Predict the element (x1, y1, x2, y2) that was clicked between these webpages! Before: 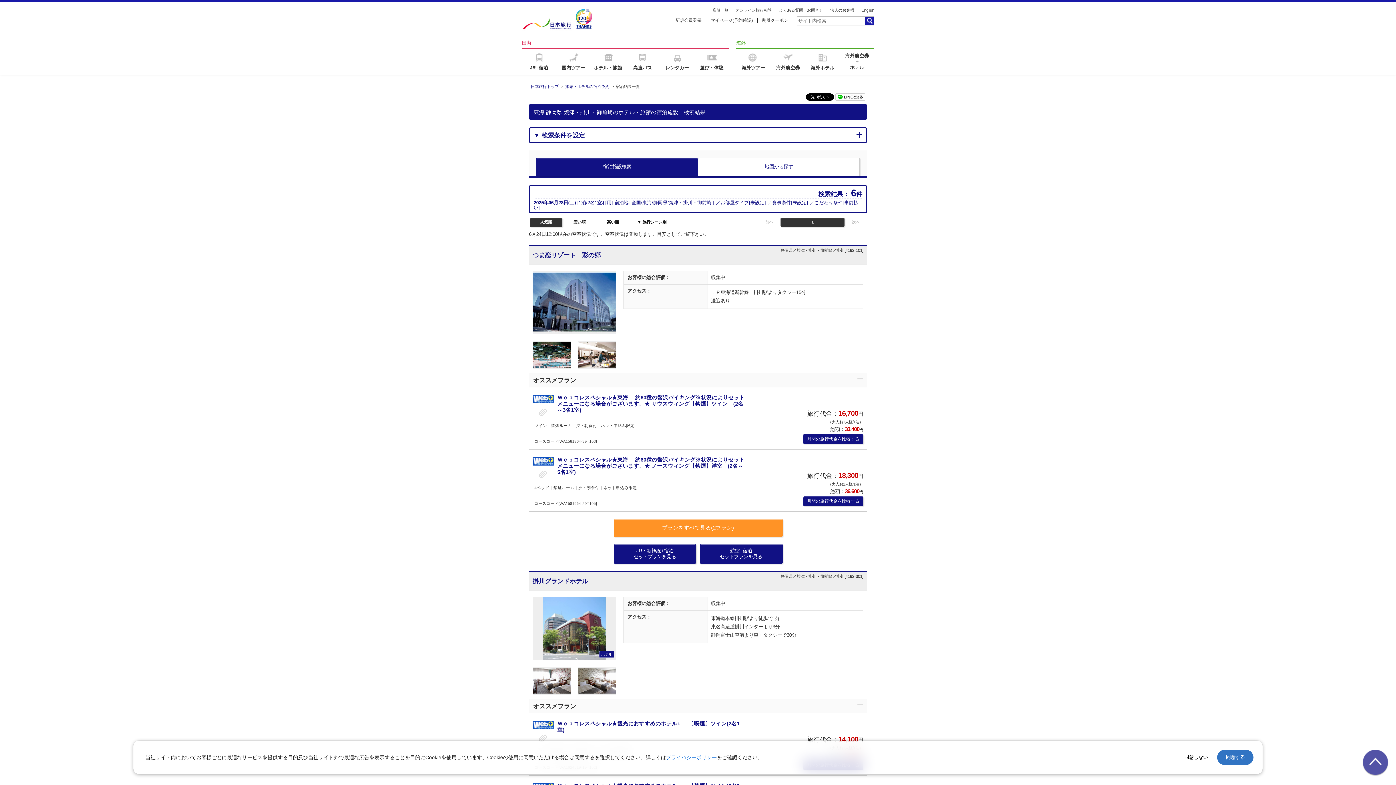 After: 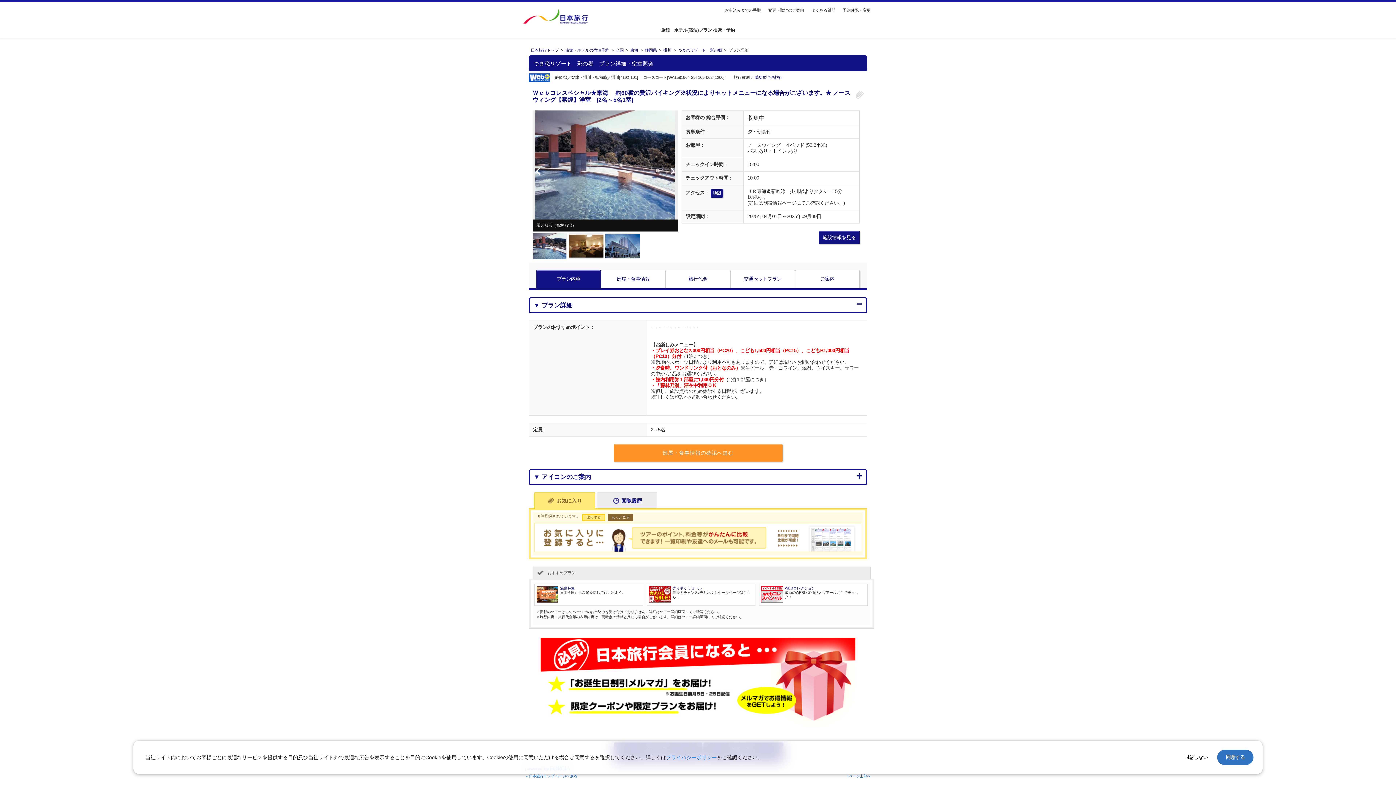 Action: label: 旅行代金：18,300円

（大人お1人様/1泊）

総額：36,600円 bbox: (753, 486, 863, 509)